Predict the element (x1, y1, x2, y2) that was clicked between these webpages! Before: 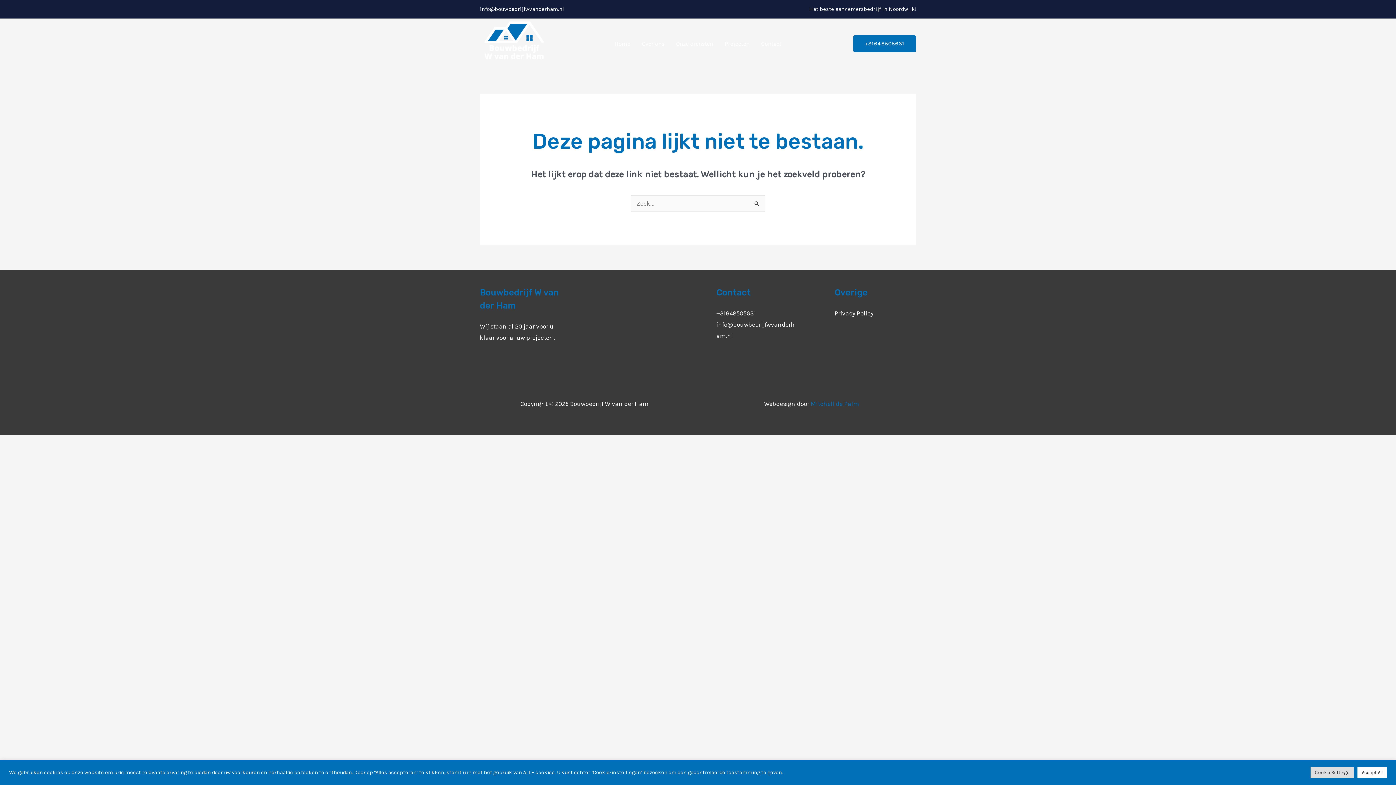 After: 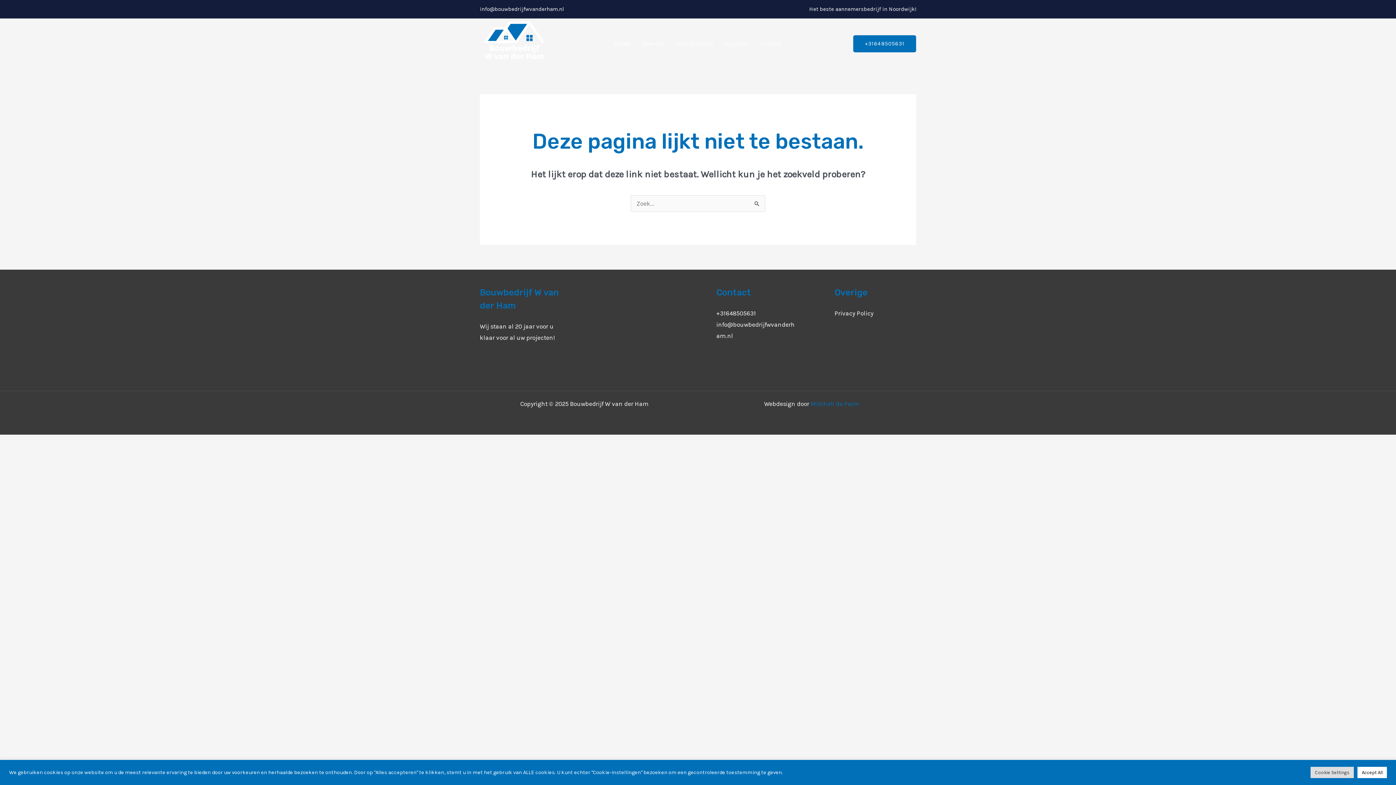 Action: bbox: (480, 5, 564, 12) label: info@bouwbedrijfwvanderham.nl